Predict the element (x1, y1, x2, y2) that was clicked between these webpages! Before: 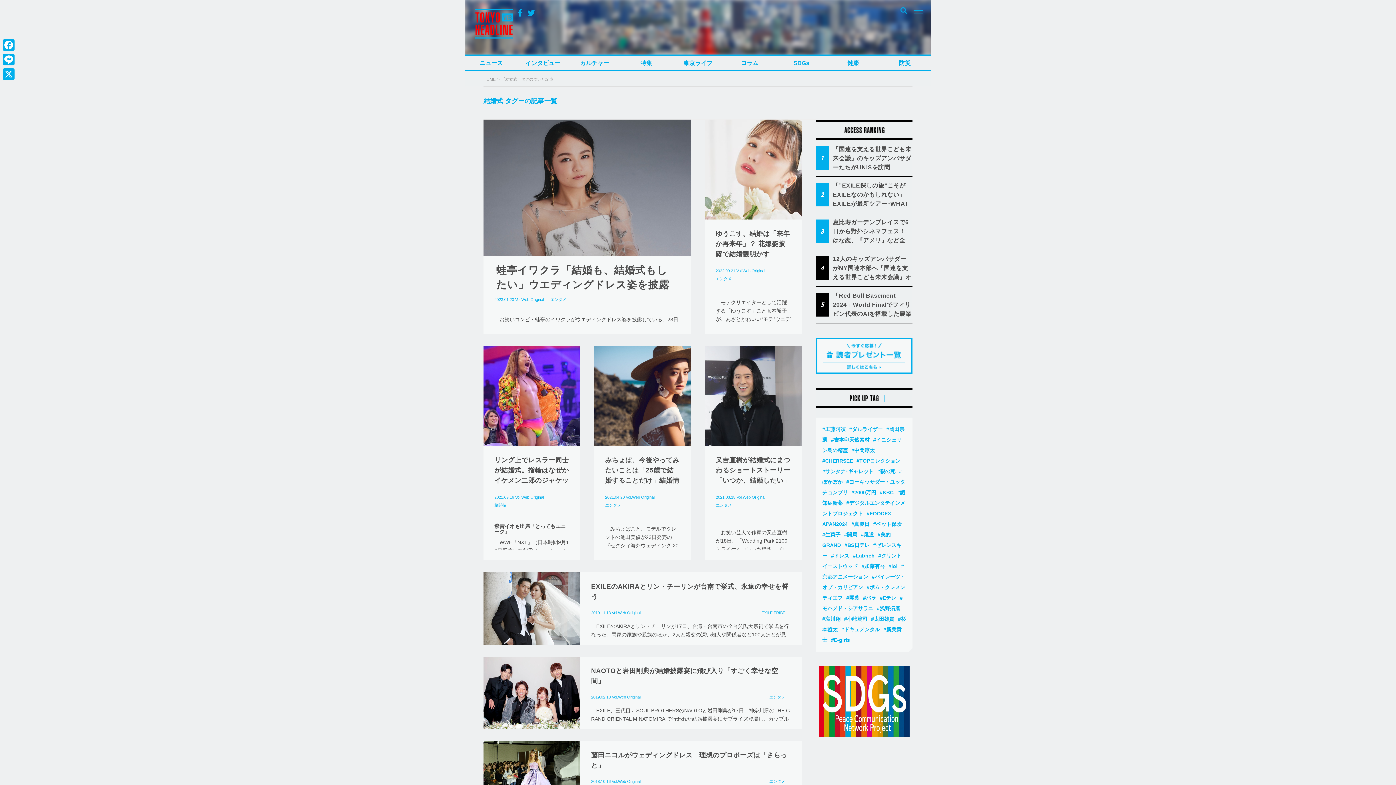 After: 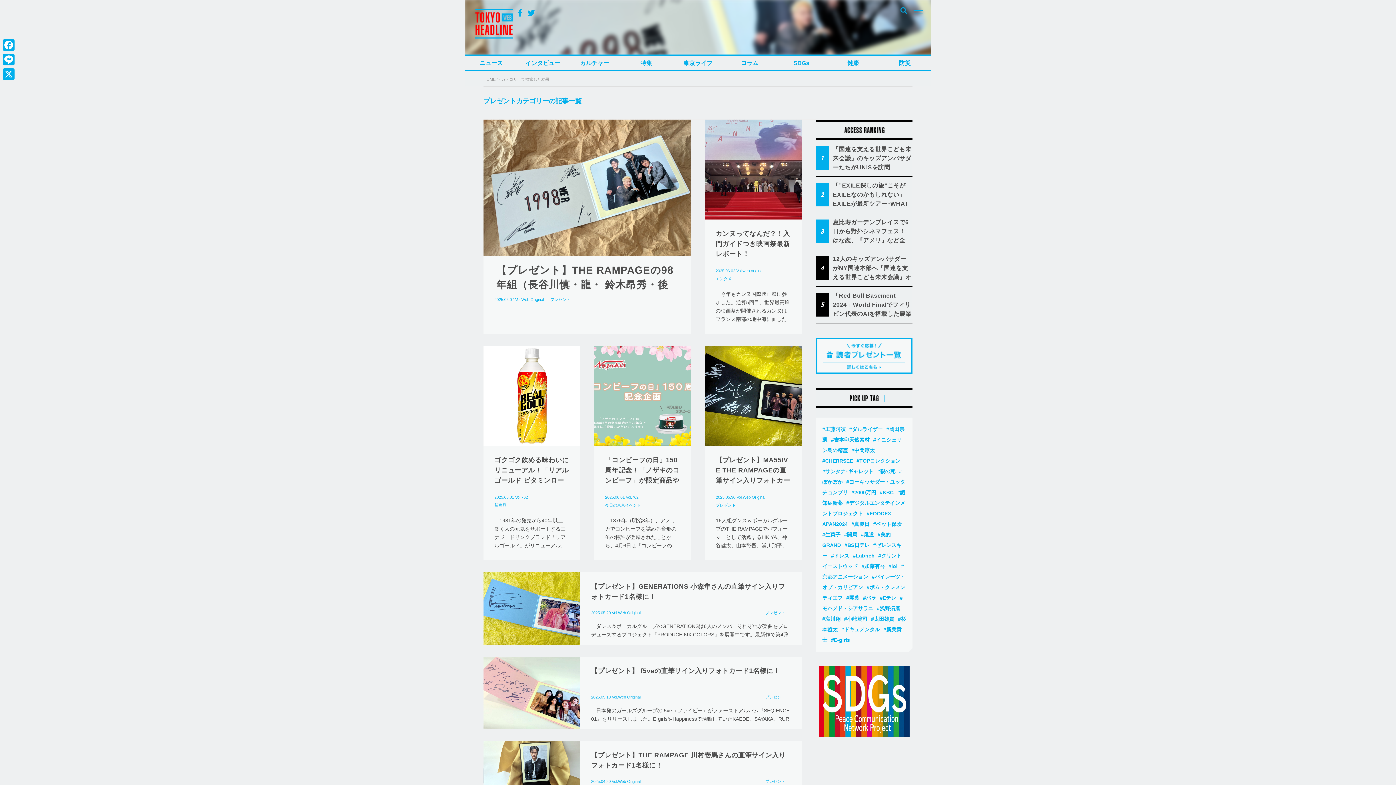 Action: bbox: (816, 337, 912, 374)